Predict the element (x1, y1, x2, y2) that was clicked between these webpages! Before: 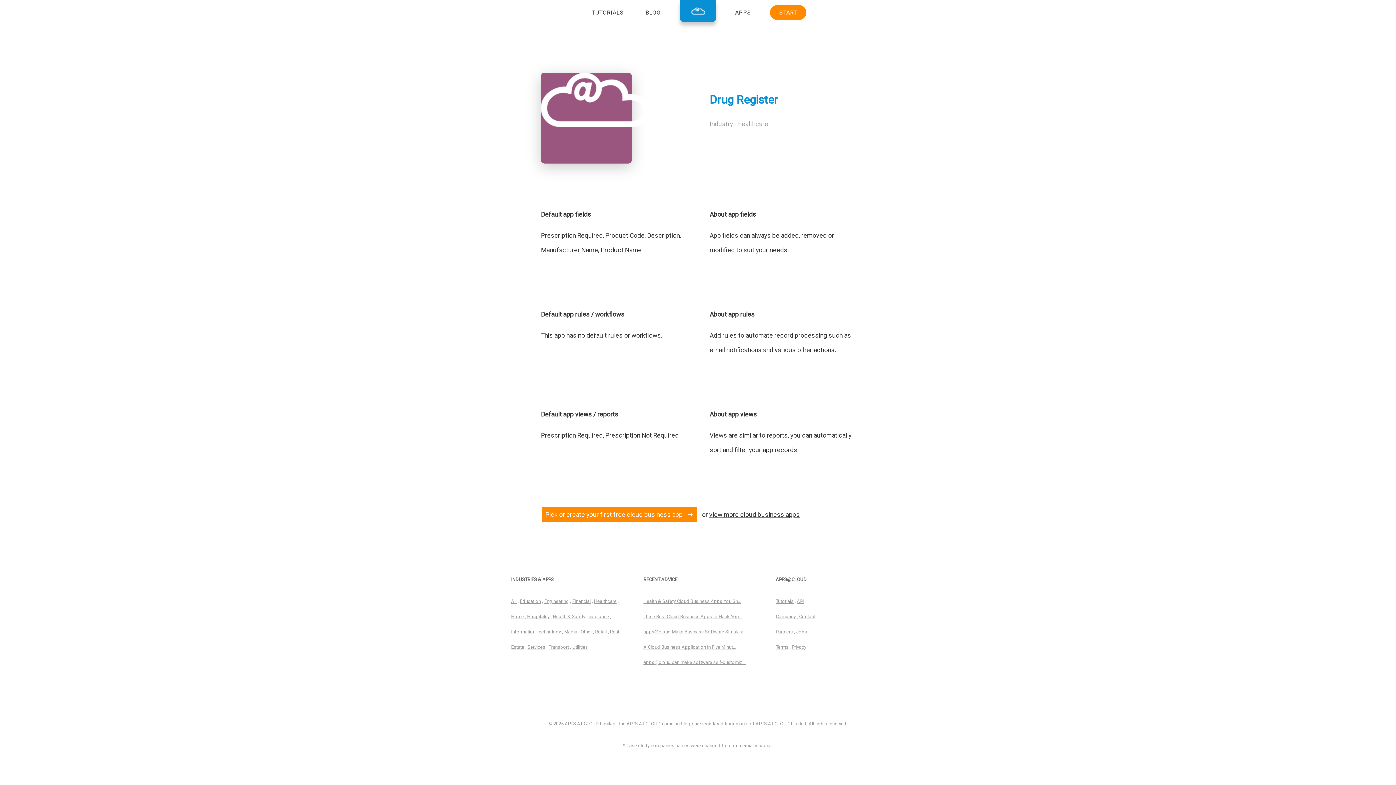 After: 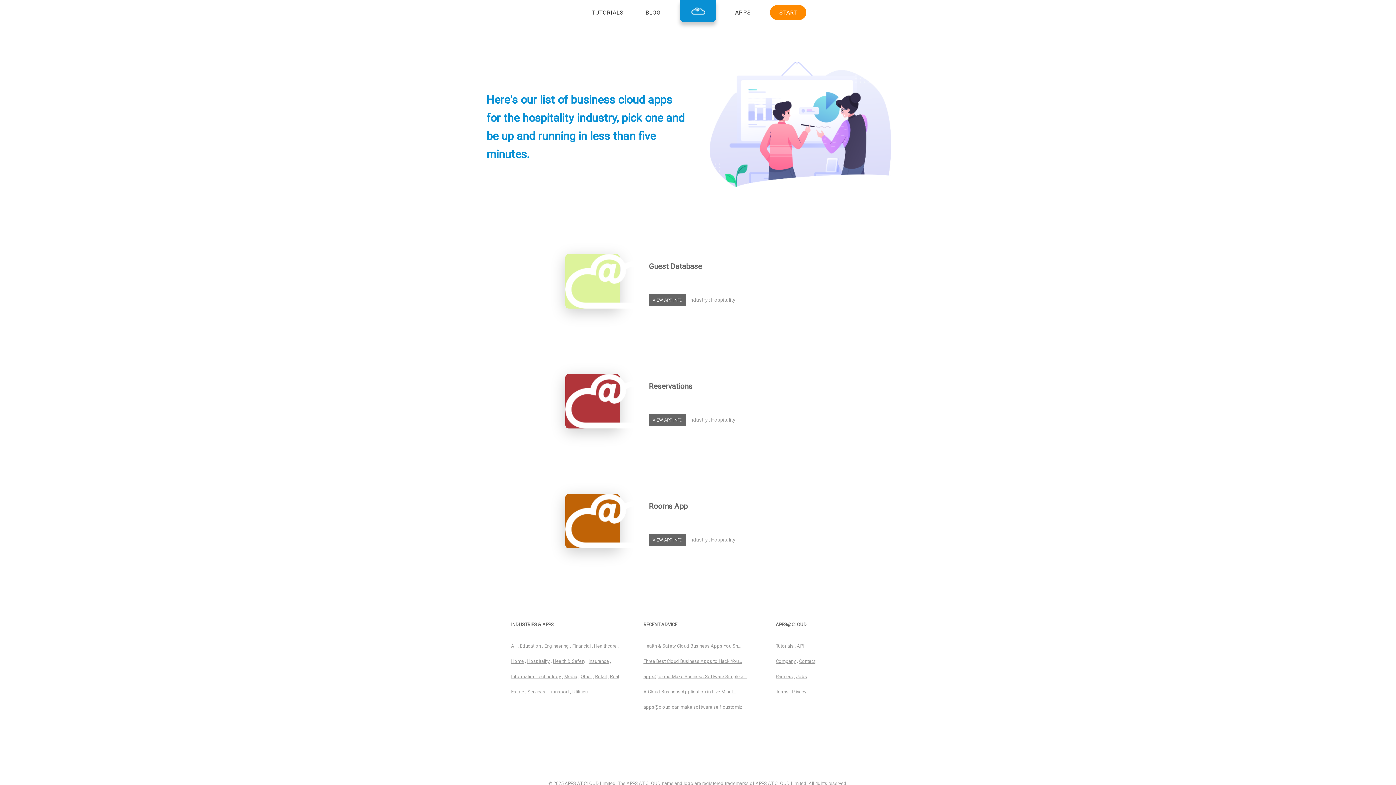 Action: bbox: (527, 614, 549, 619) label: Hospitality